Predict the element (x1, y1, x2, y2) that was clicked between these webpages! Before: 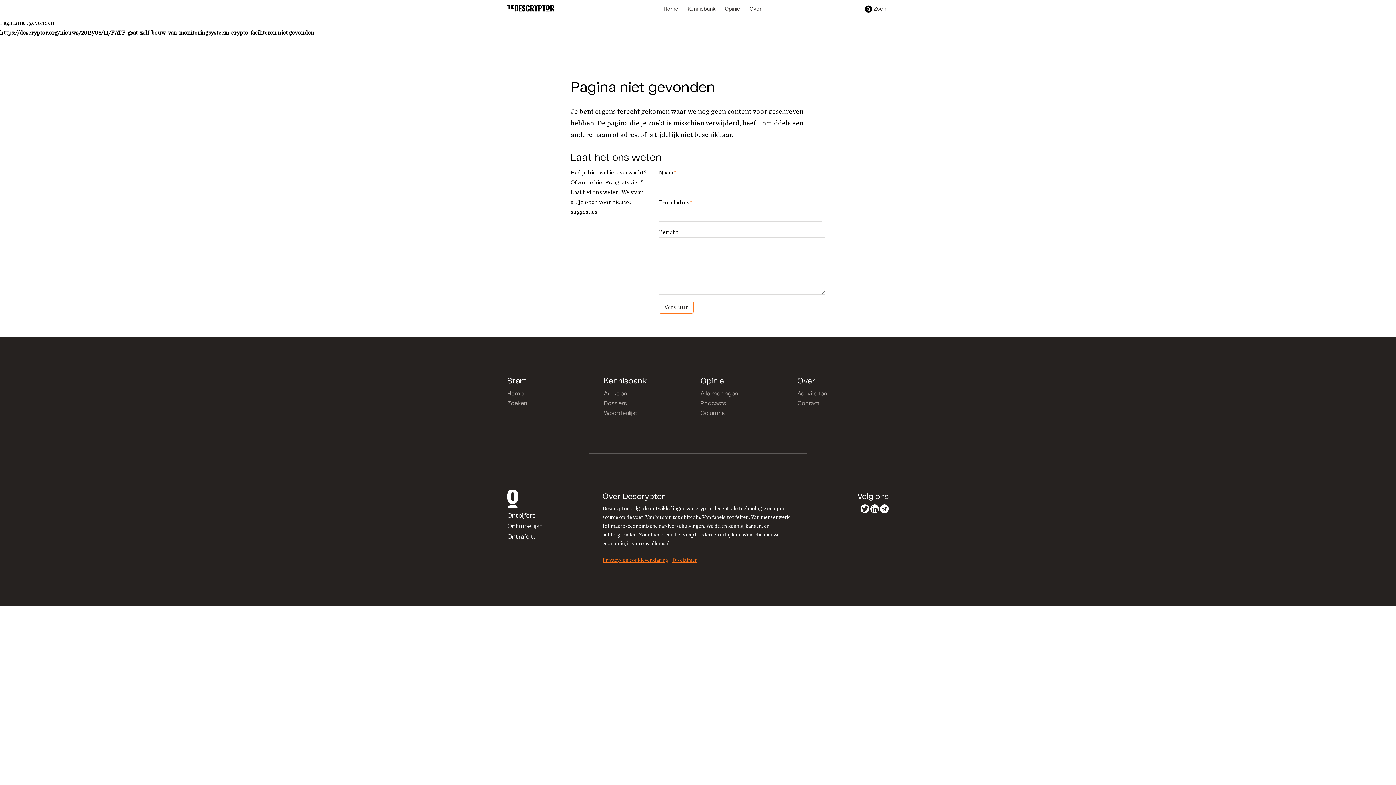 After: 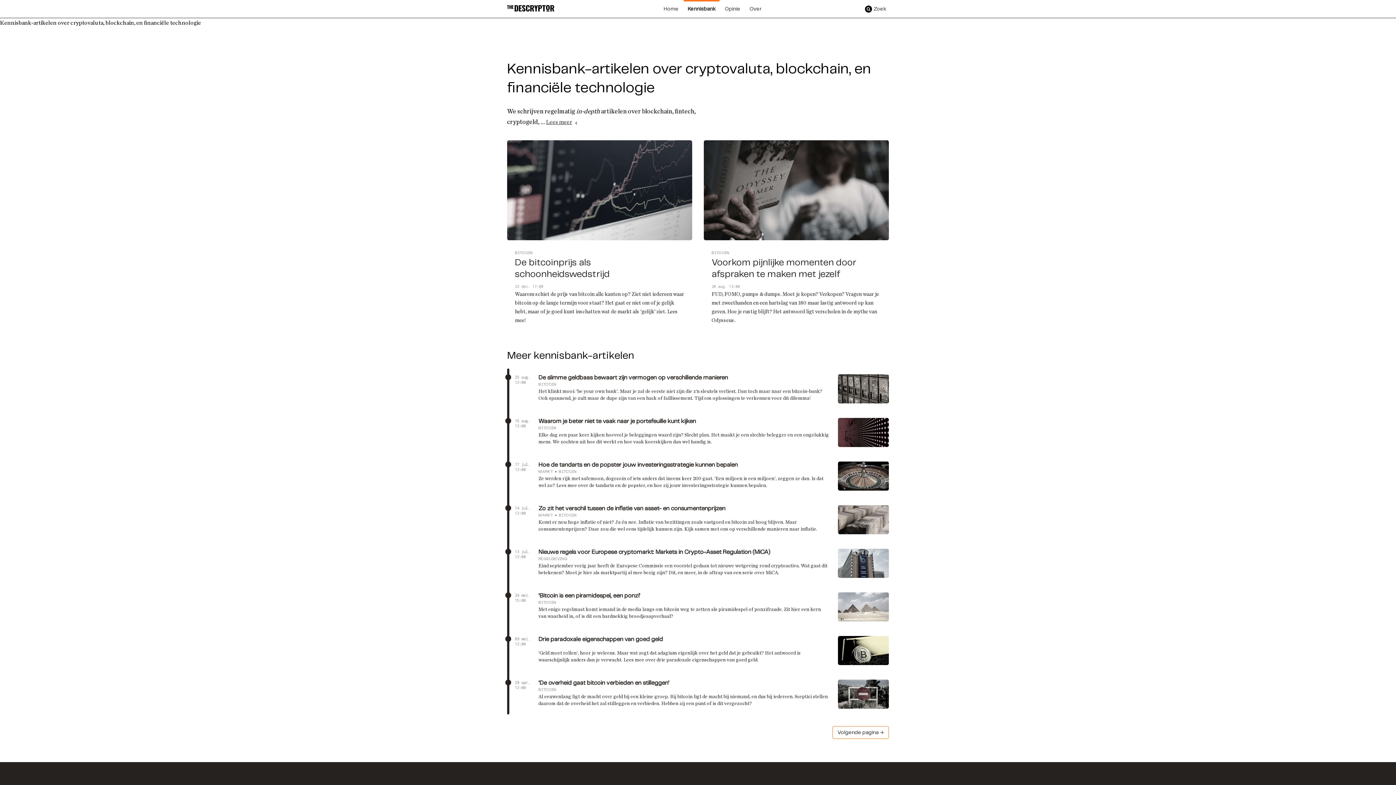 Action: bbox: (604, 391, 627, 396) label: Artikelen